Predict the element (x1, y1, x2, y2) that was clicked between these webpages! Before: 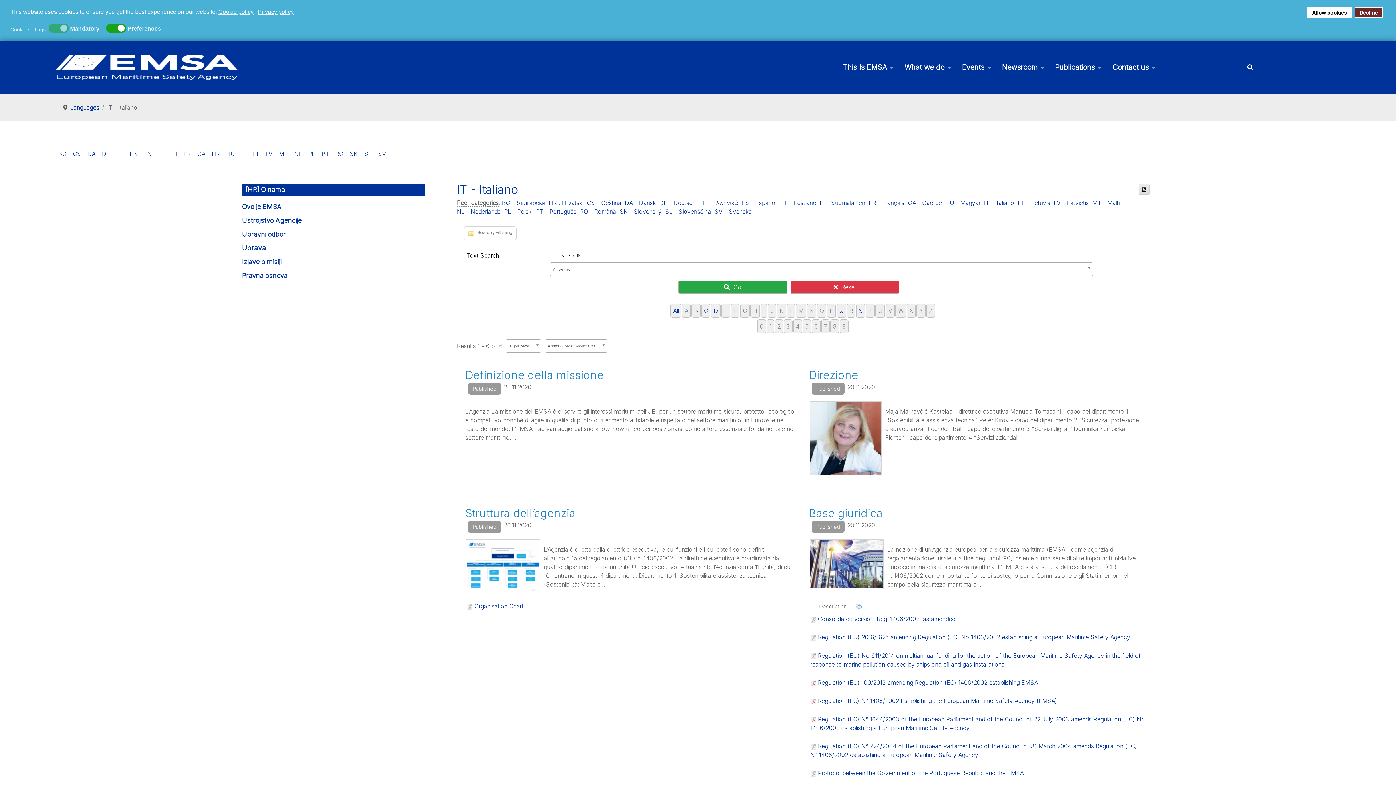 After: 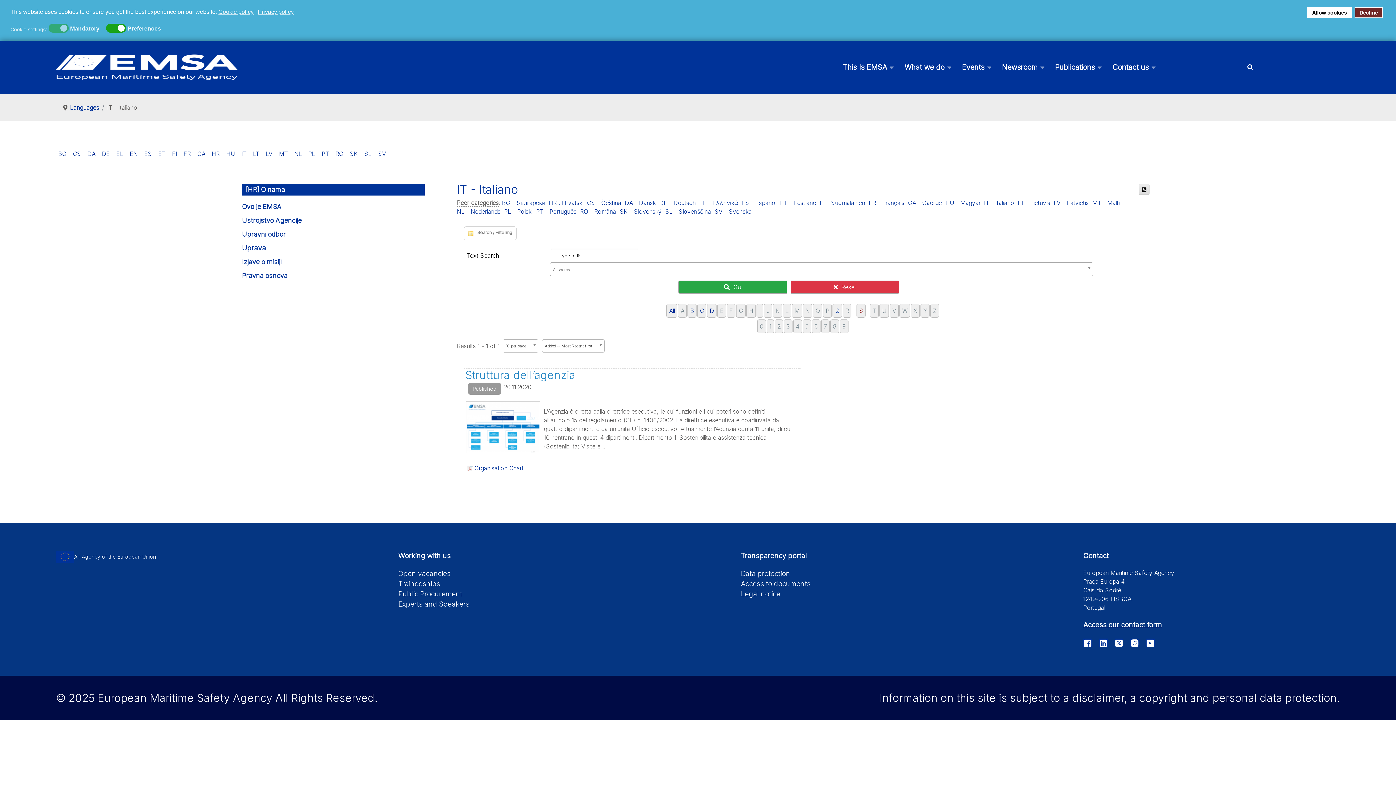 Action: label: S bbox: (856, 303, 865, 317)